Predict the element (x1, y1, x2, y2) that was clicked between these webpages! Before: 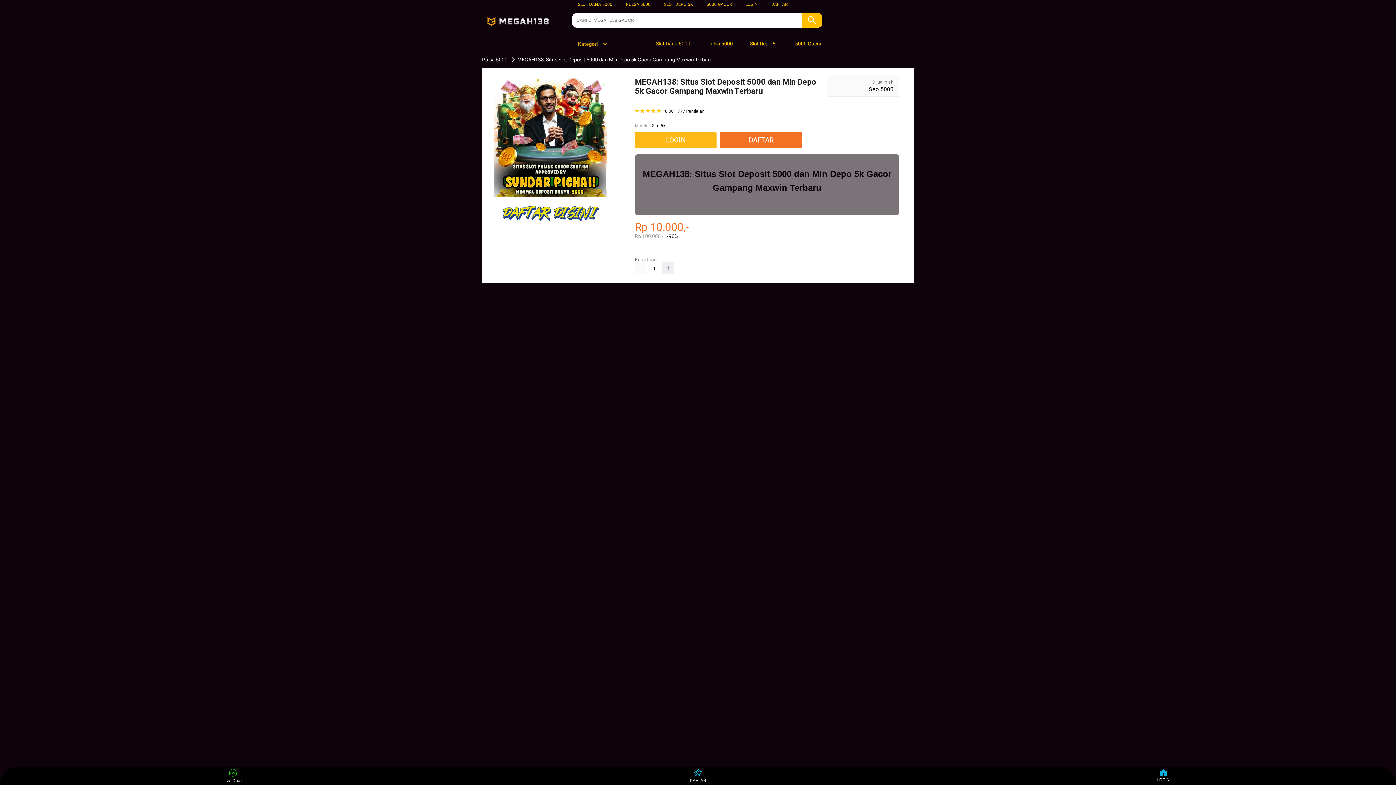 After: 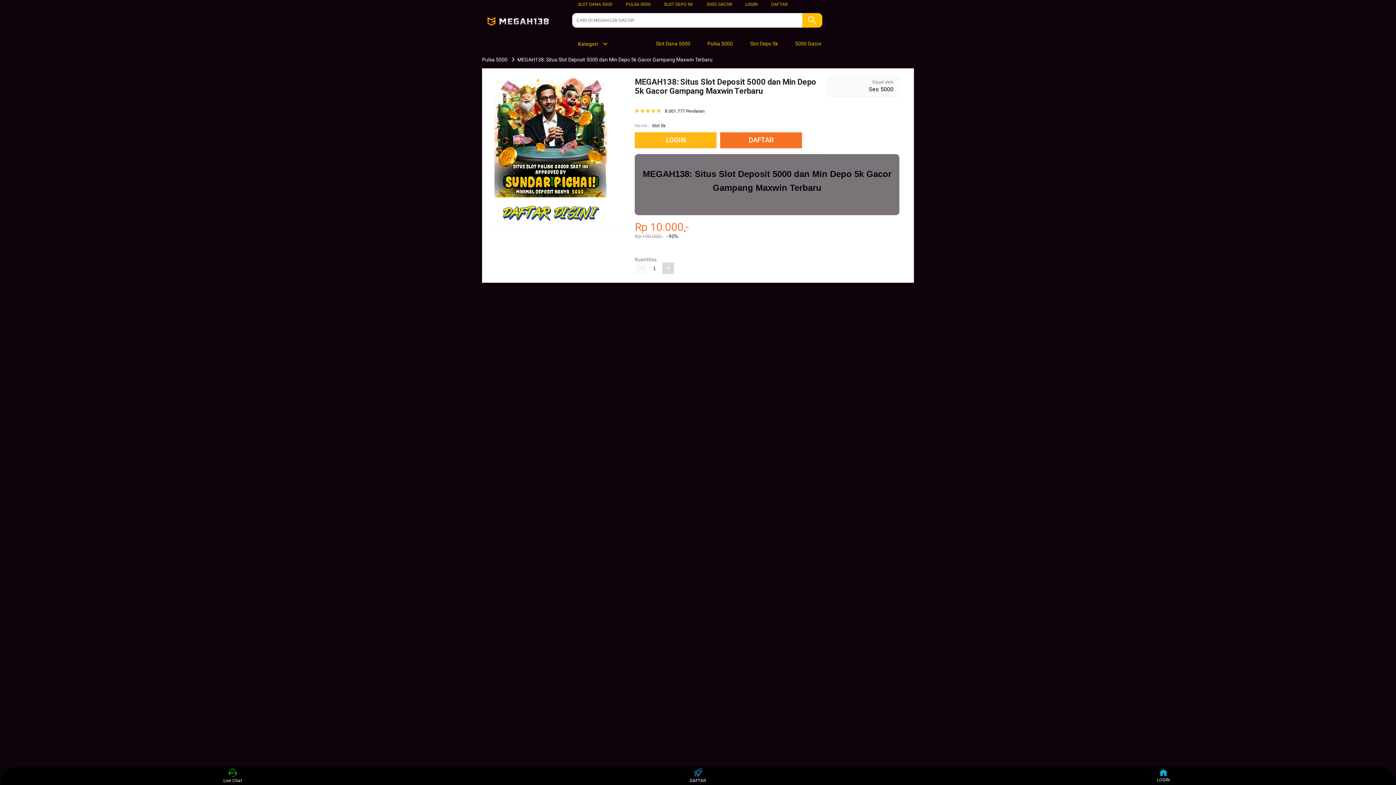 Action: bbox: (662, 262, 674, 274)